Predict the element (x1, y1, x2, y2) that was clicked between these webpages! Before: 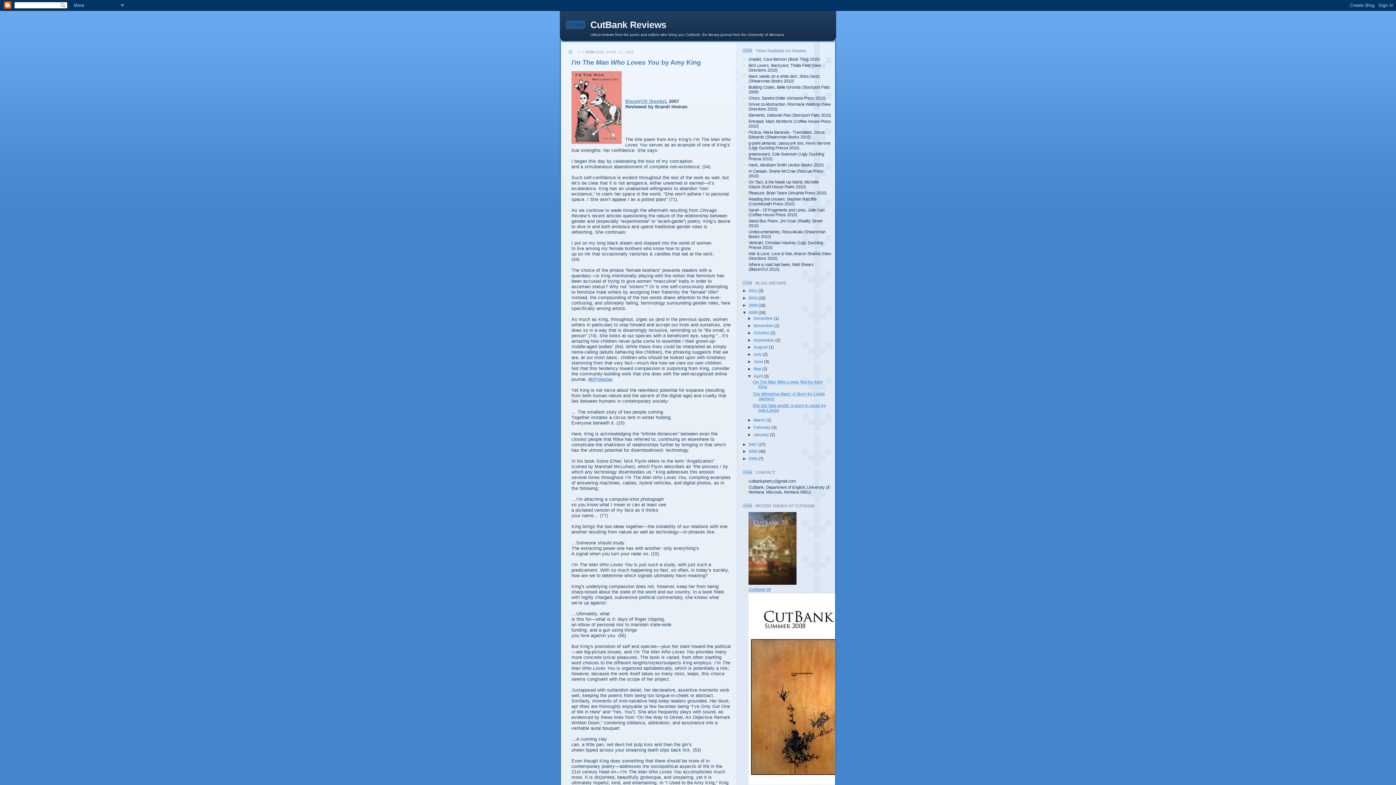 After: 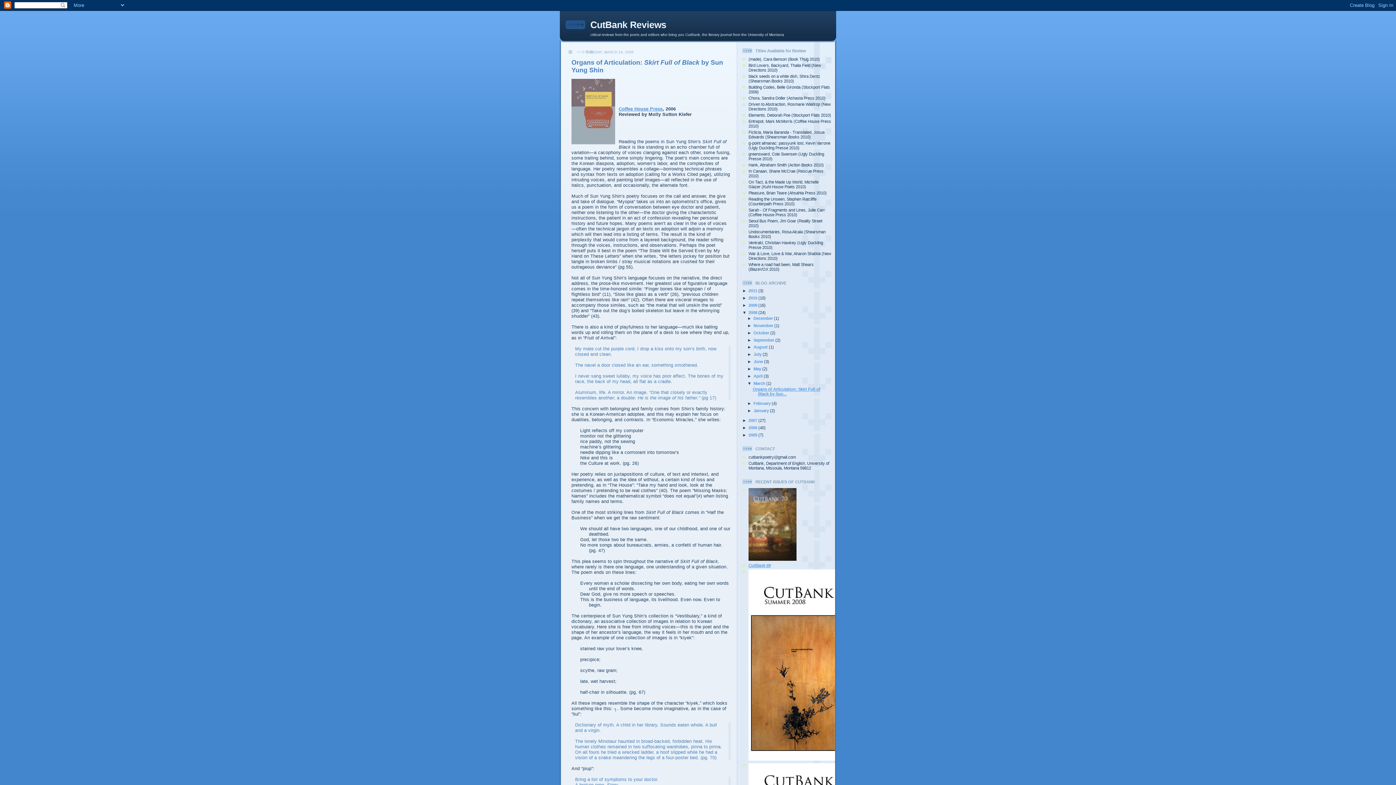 Action: label: March  bbox: (753, 418, 766, 422)